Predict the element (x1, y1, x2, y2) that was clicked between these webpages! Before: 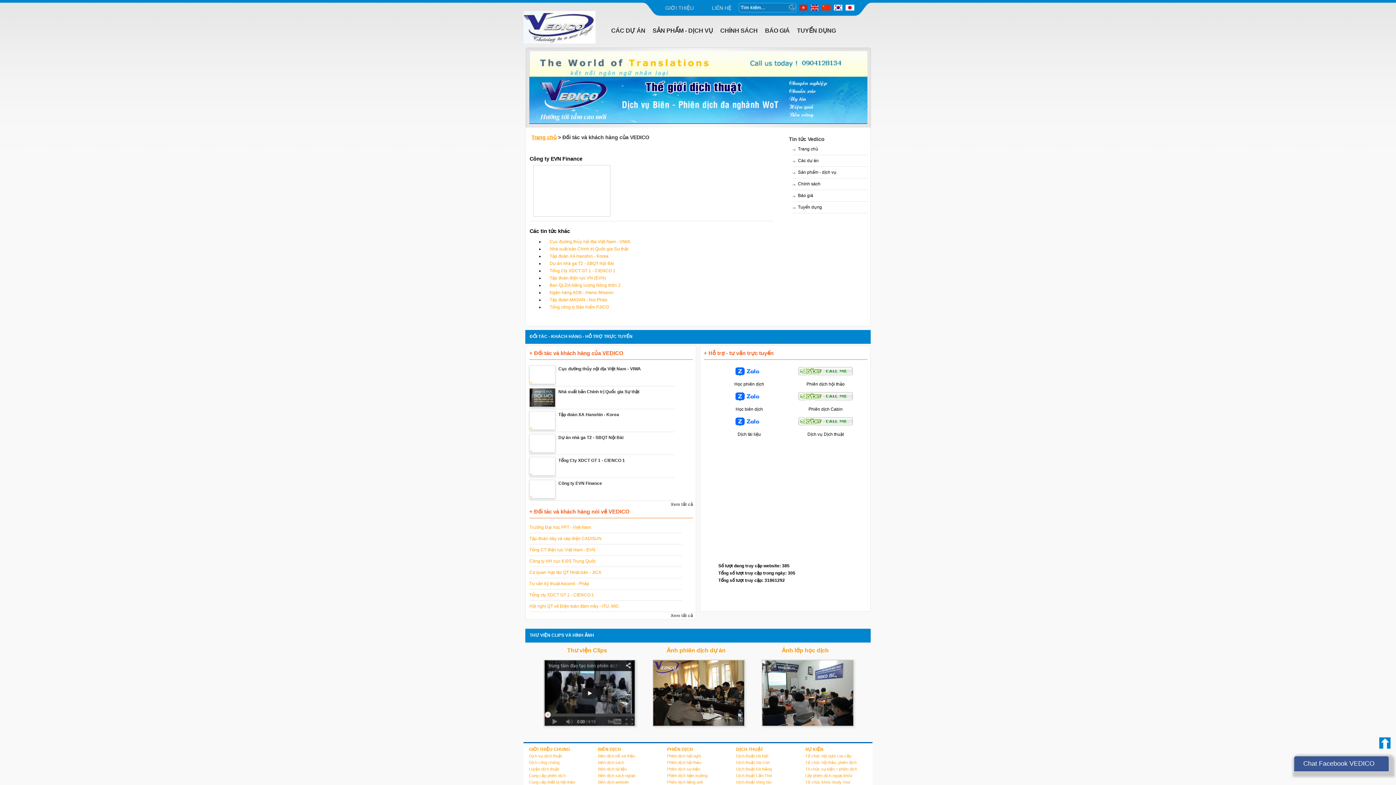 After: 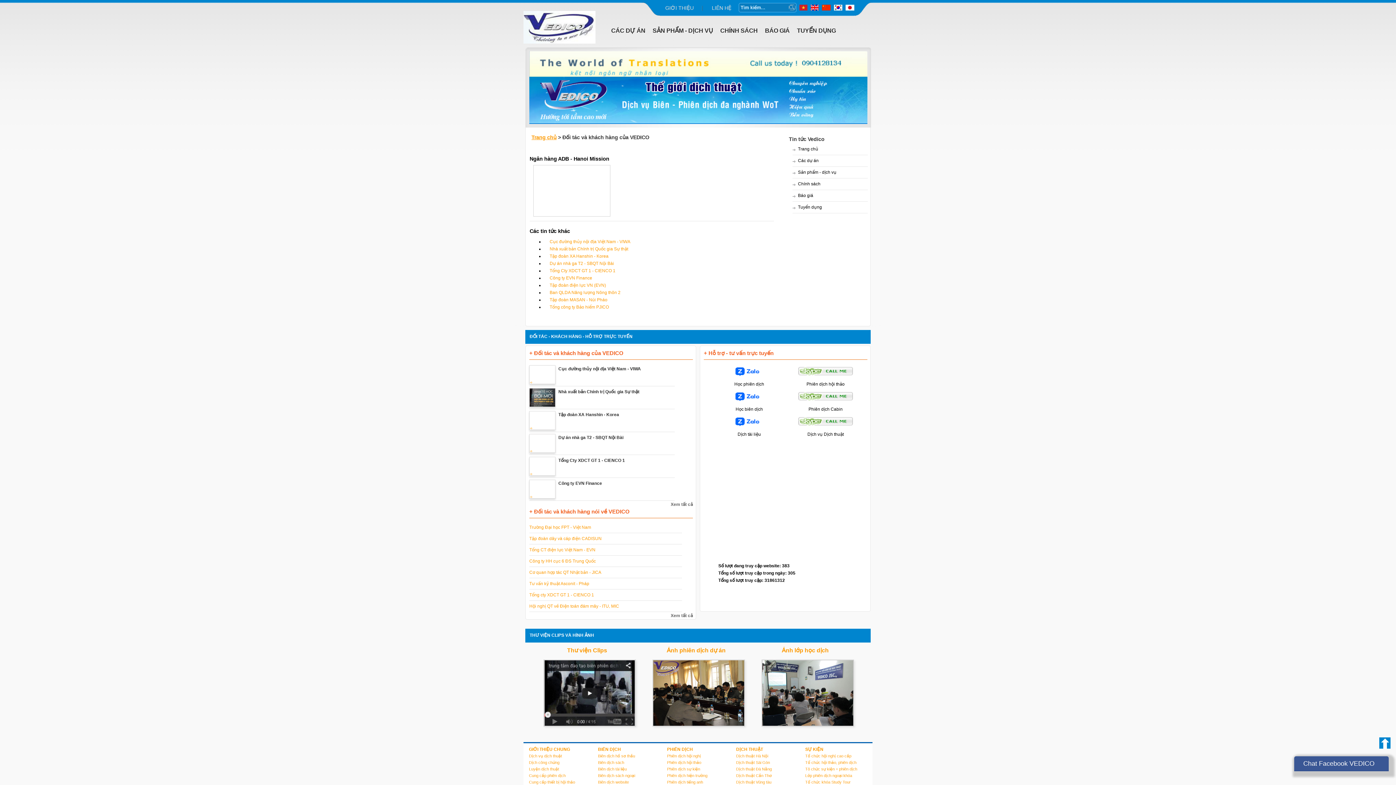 Action: bbox: (549, 290, 613, 295) label: Ngân hàng ADB - Hanoi Mission